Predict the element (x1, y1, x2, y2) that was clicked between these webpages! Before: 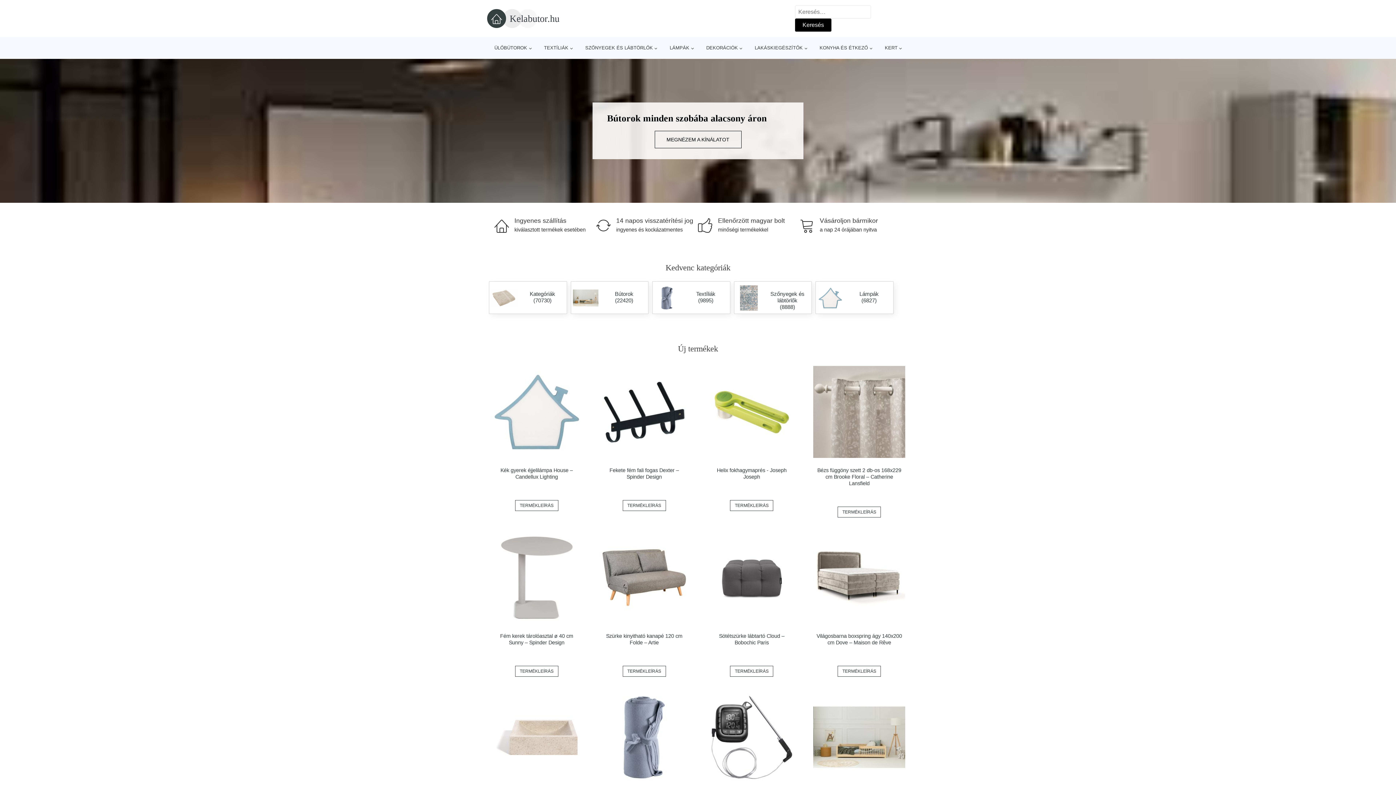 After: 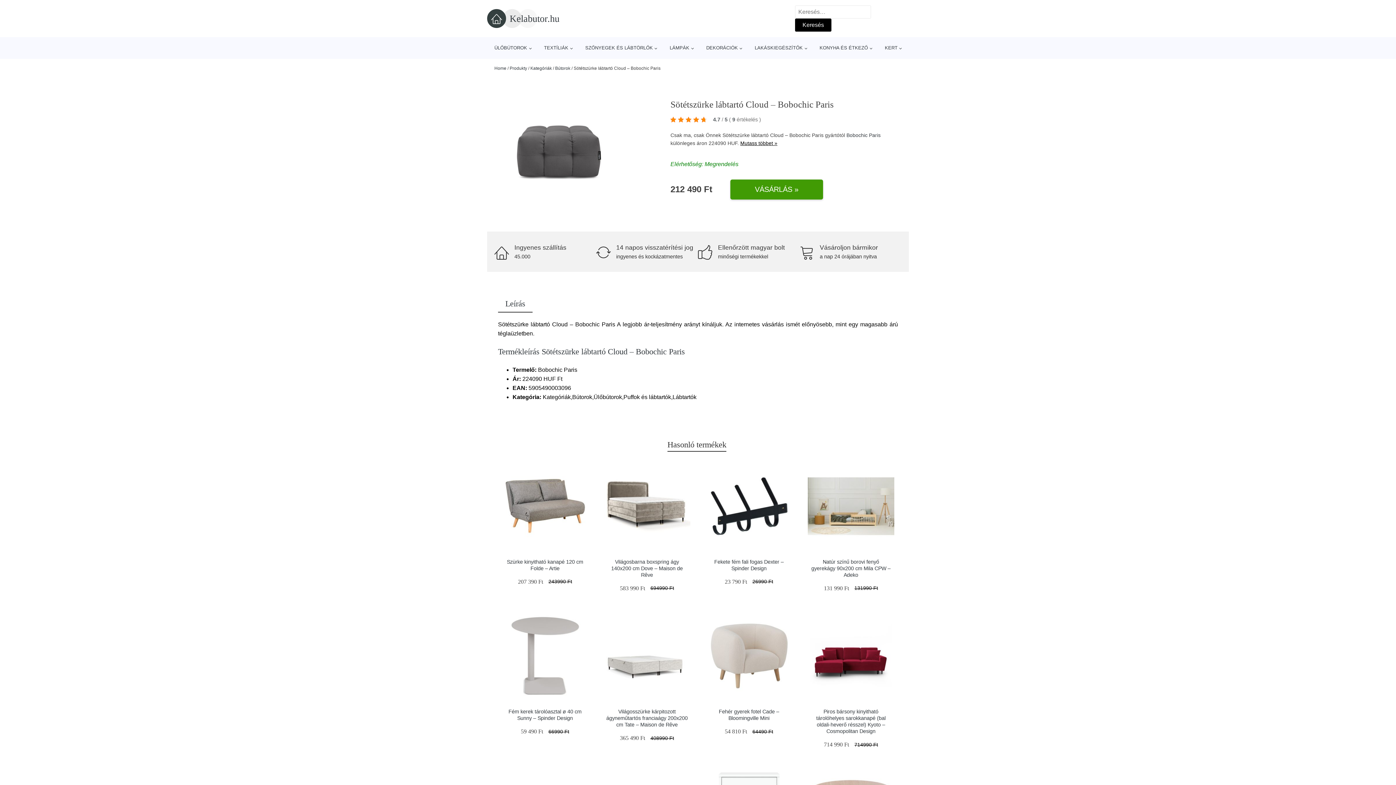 Action: label: Sötétszürke lábtartó Cloud – Bobochic Paris bbox: (719, 633, 784, 645)